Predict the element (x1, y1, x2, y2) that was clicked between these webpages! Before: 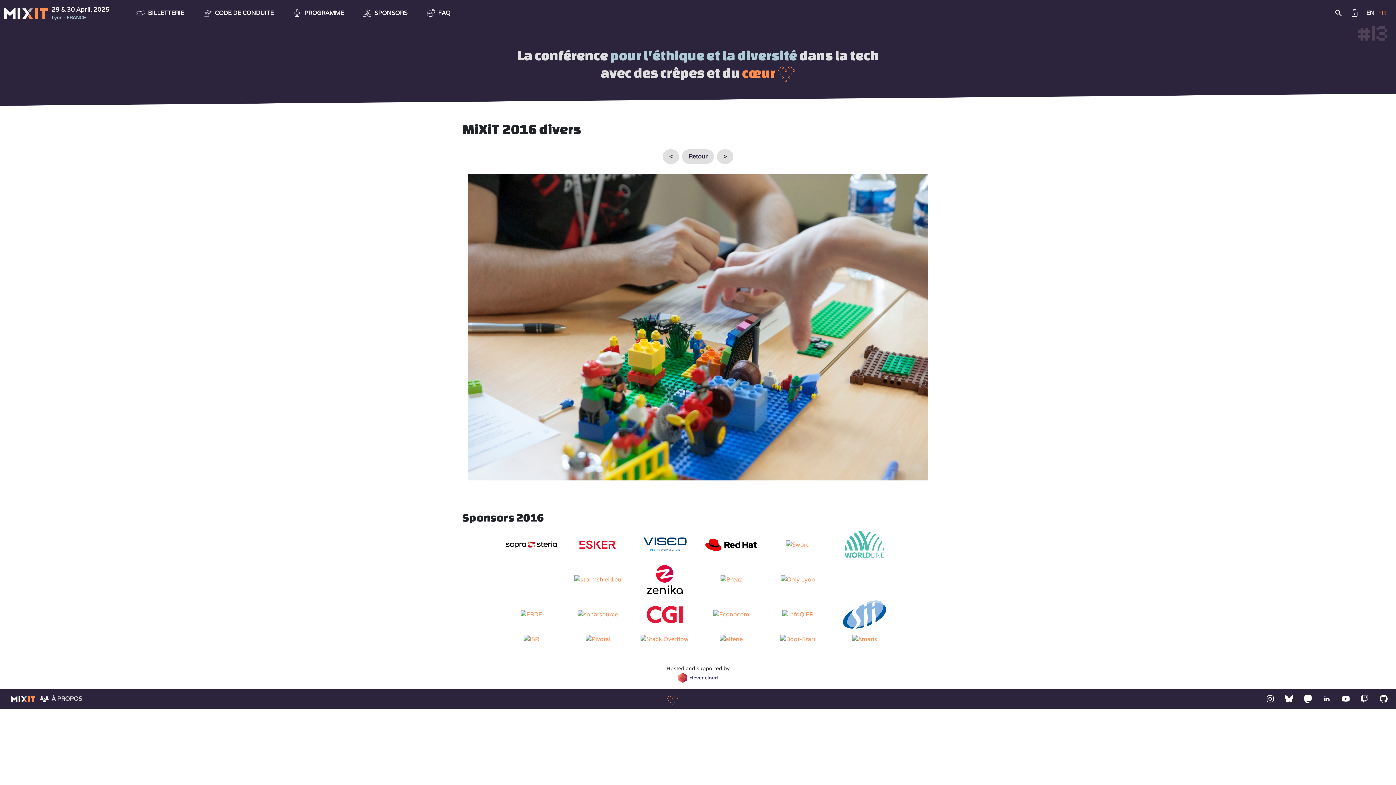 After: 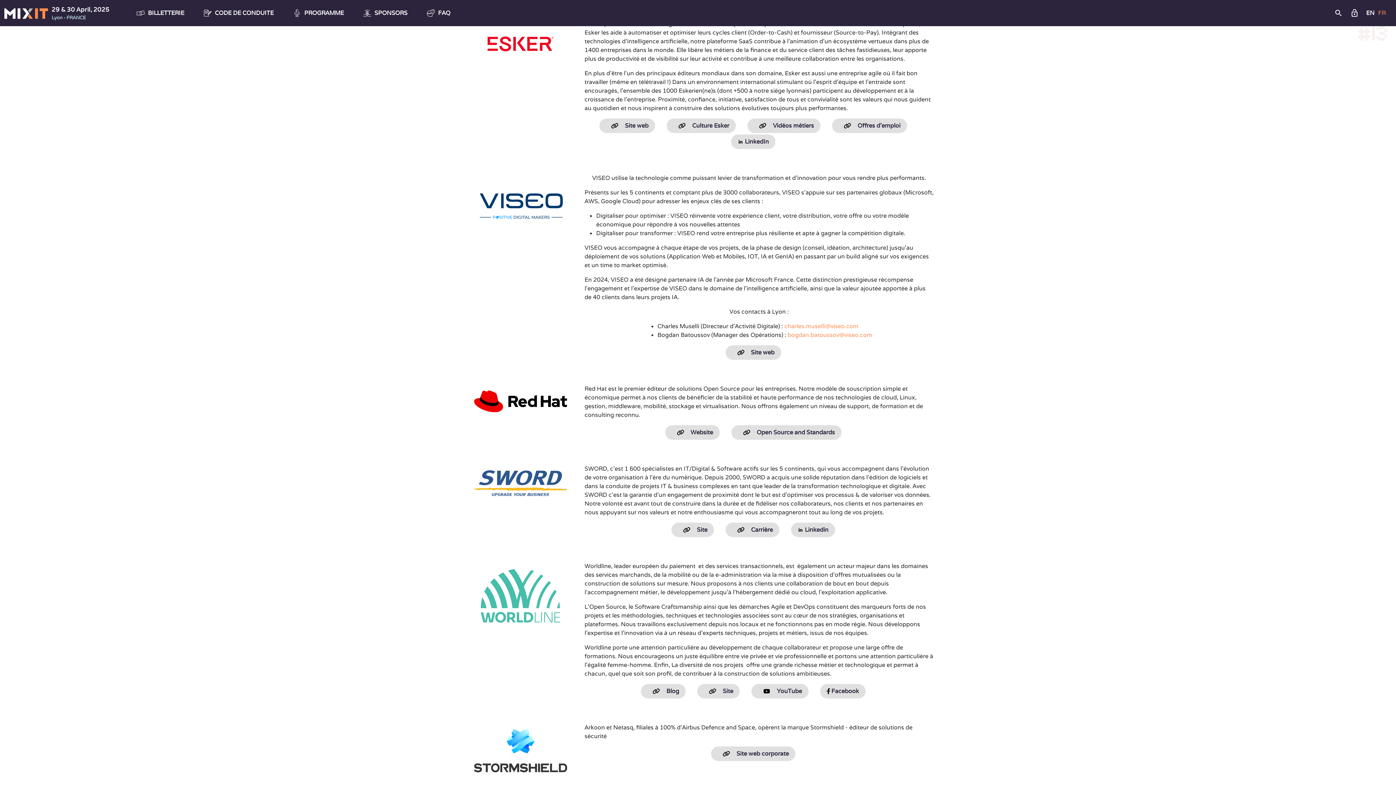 Action: bbox: (572, 540, 624, 548)